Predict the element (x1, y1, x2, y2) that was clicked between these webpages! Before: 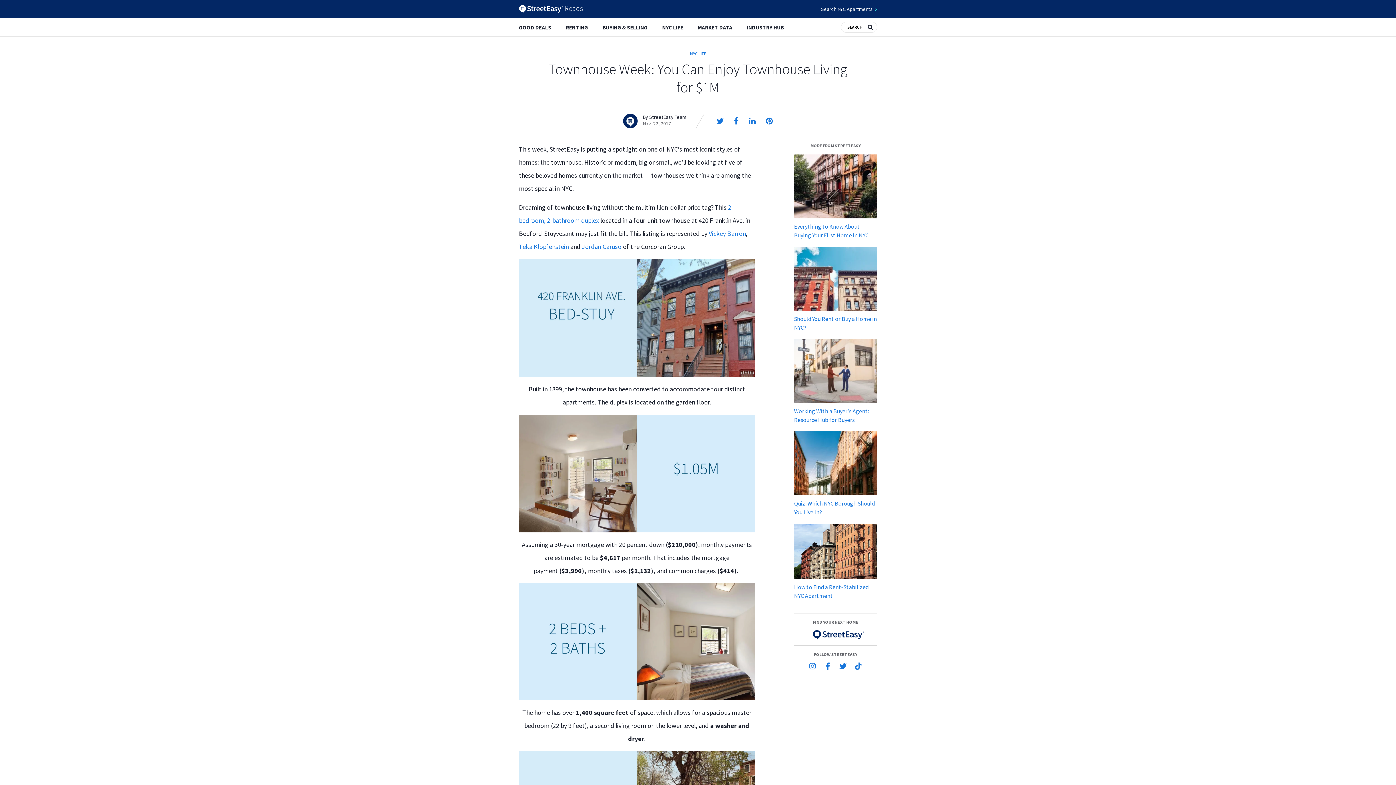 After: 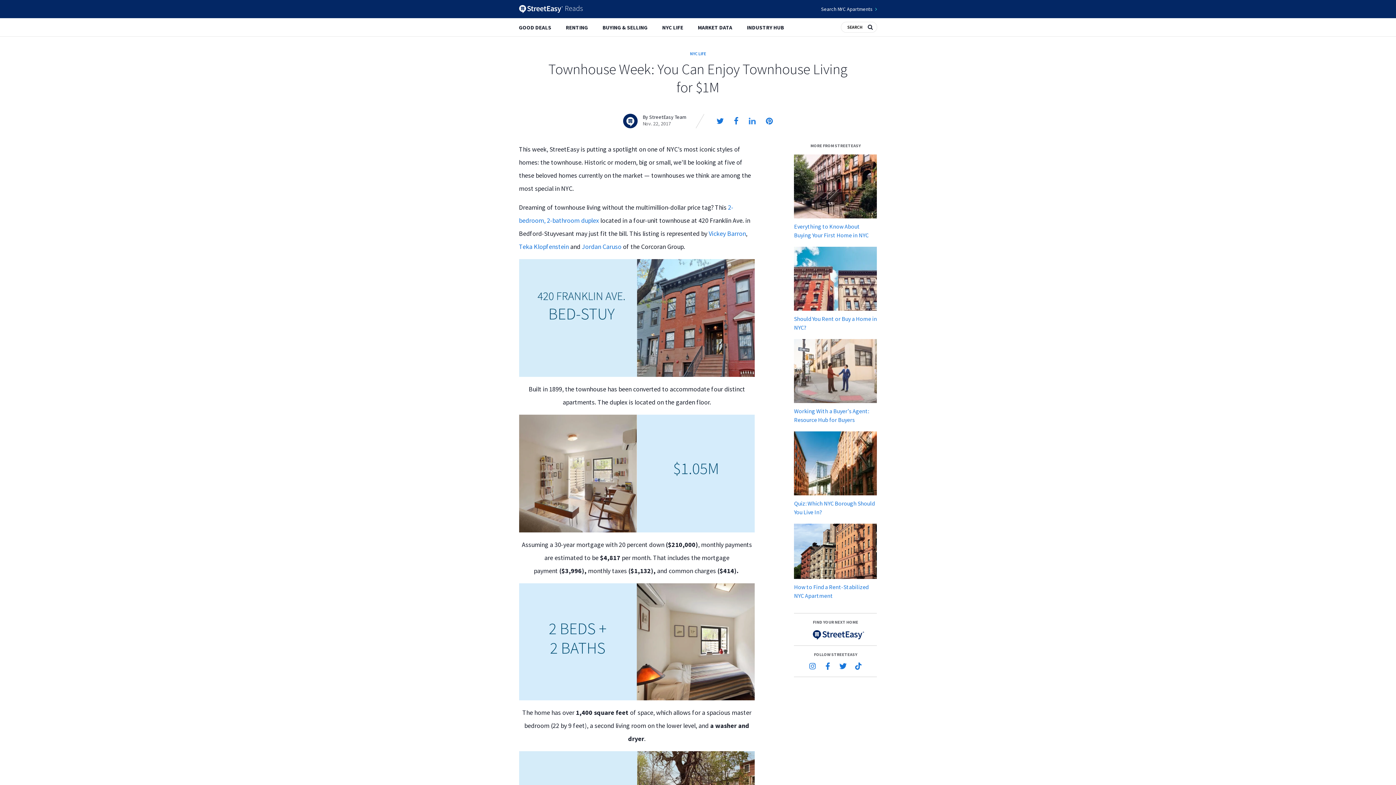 Action: bbox: (749, 117, 755, 125)